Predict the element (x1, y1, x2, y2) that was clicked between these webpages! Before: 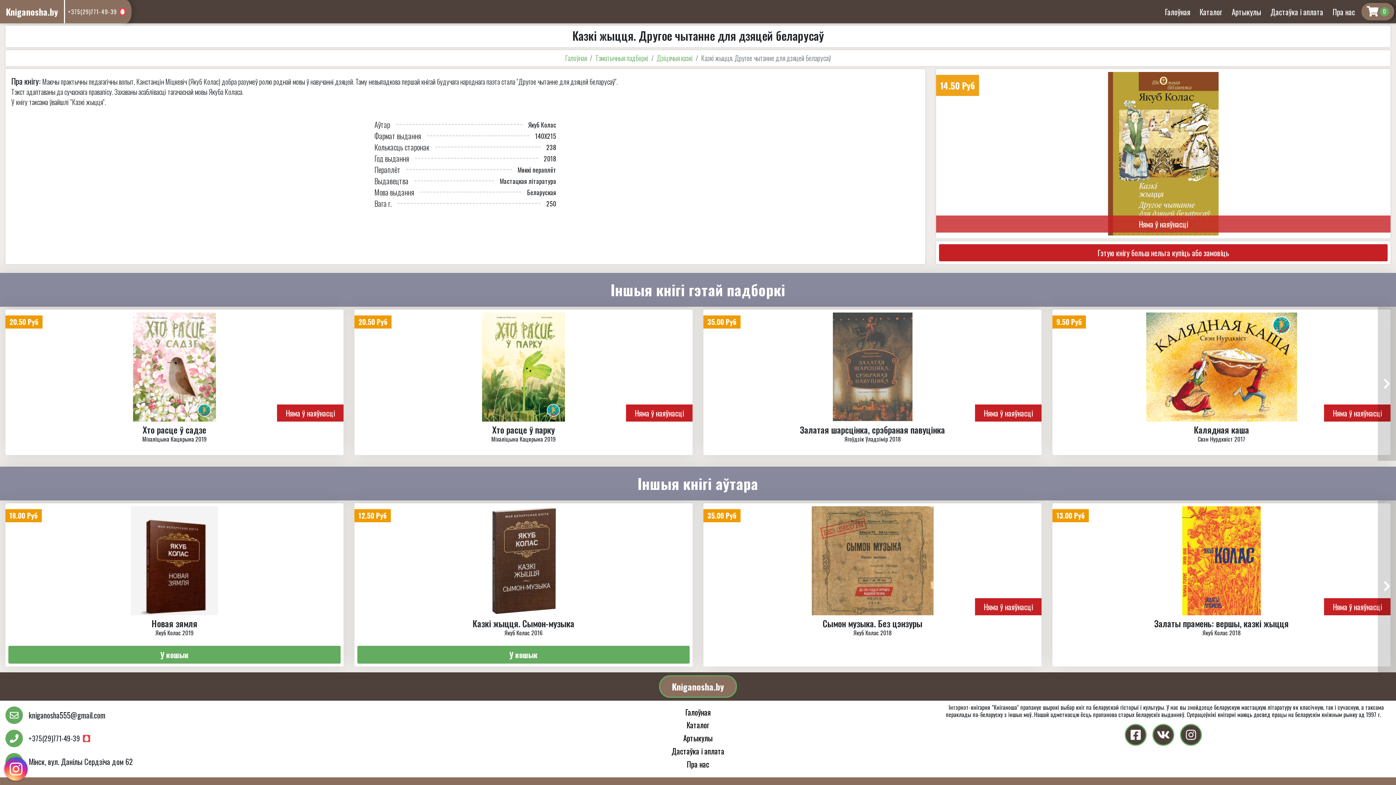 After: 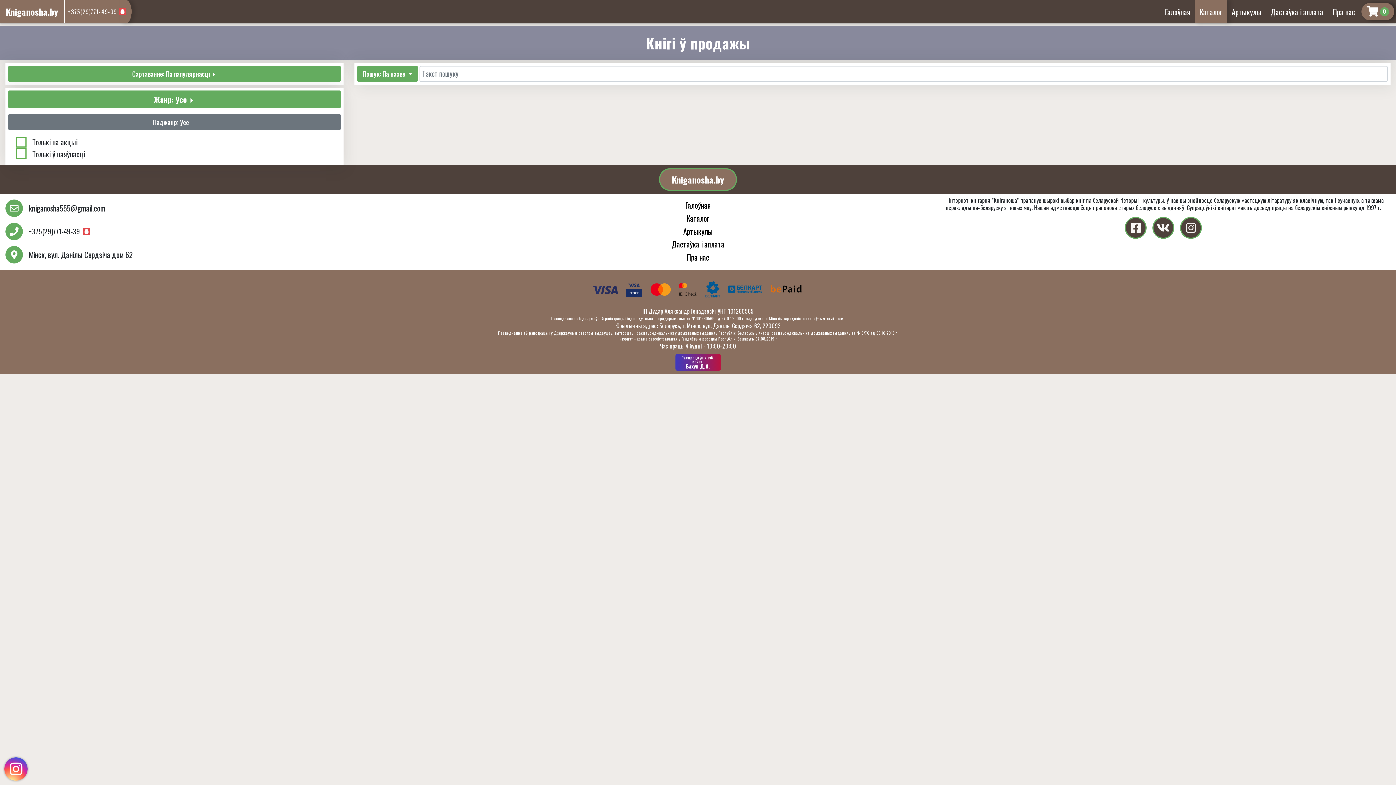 Action: label: Каталог bbox: (686, 719, 709, 731)